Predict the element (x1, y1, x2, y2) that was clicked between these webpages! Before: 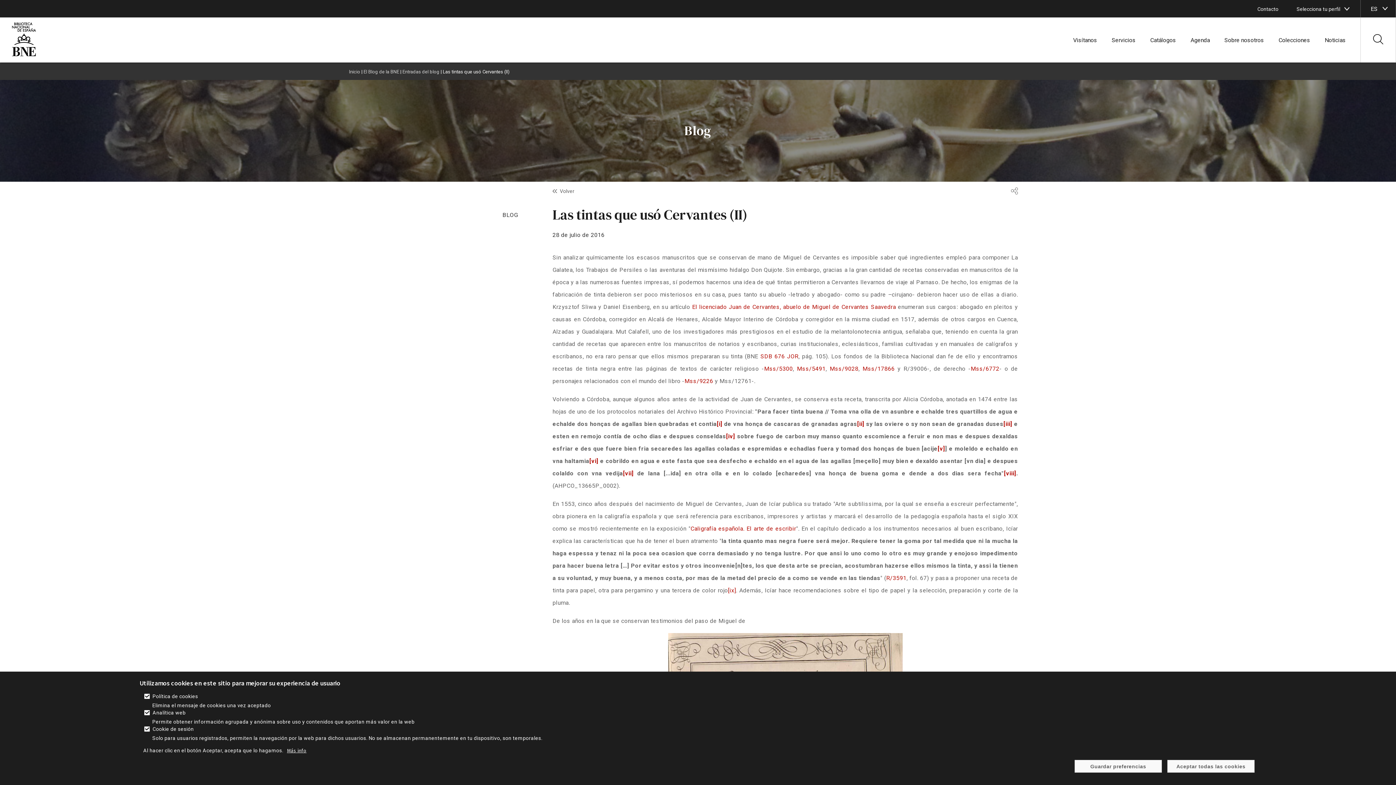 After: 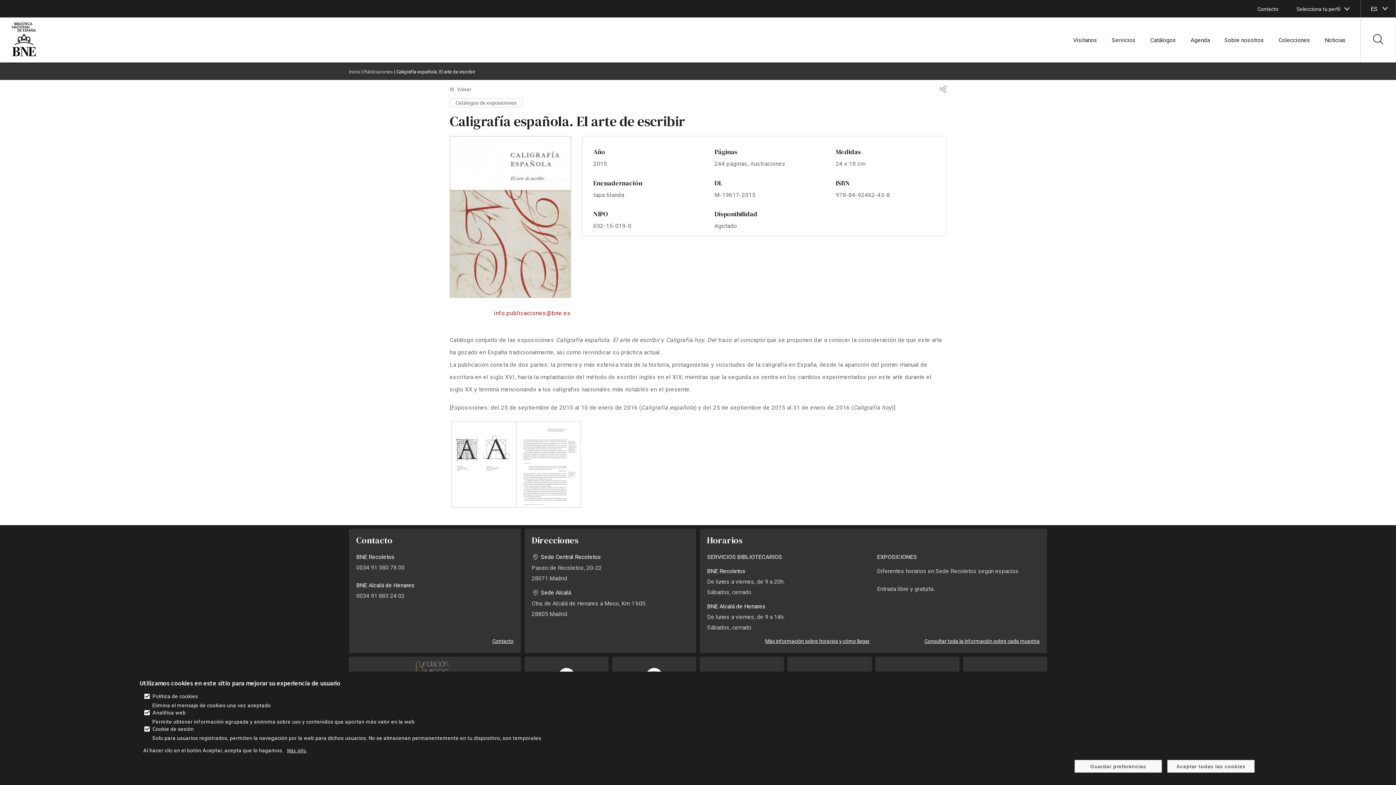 Action: bbox: (690, 525, 796, 532) label: enlace